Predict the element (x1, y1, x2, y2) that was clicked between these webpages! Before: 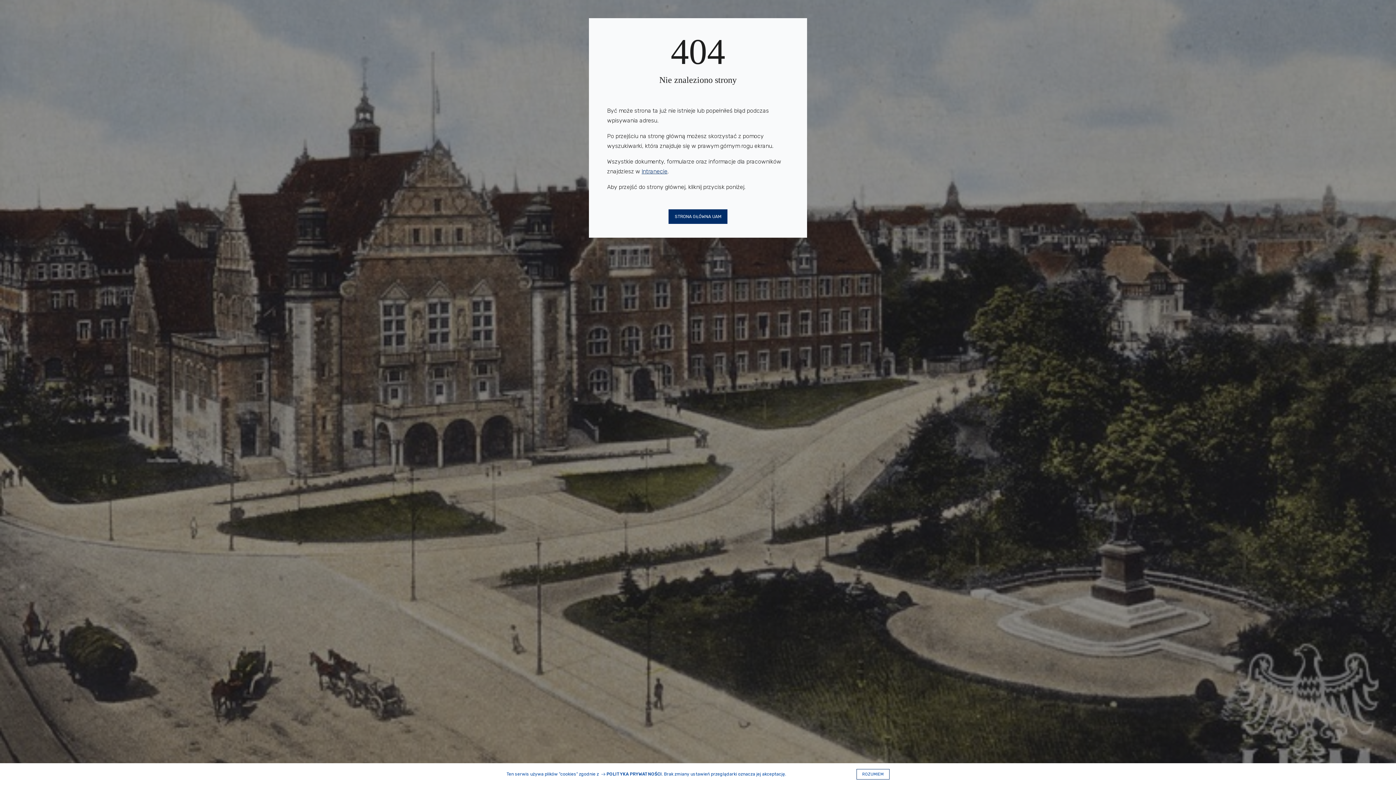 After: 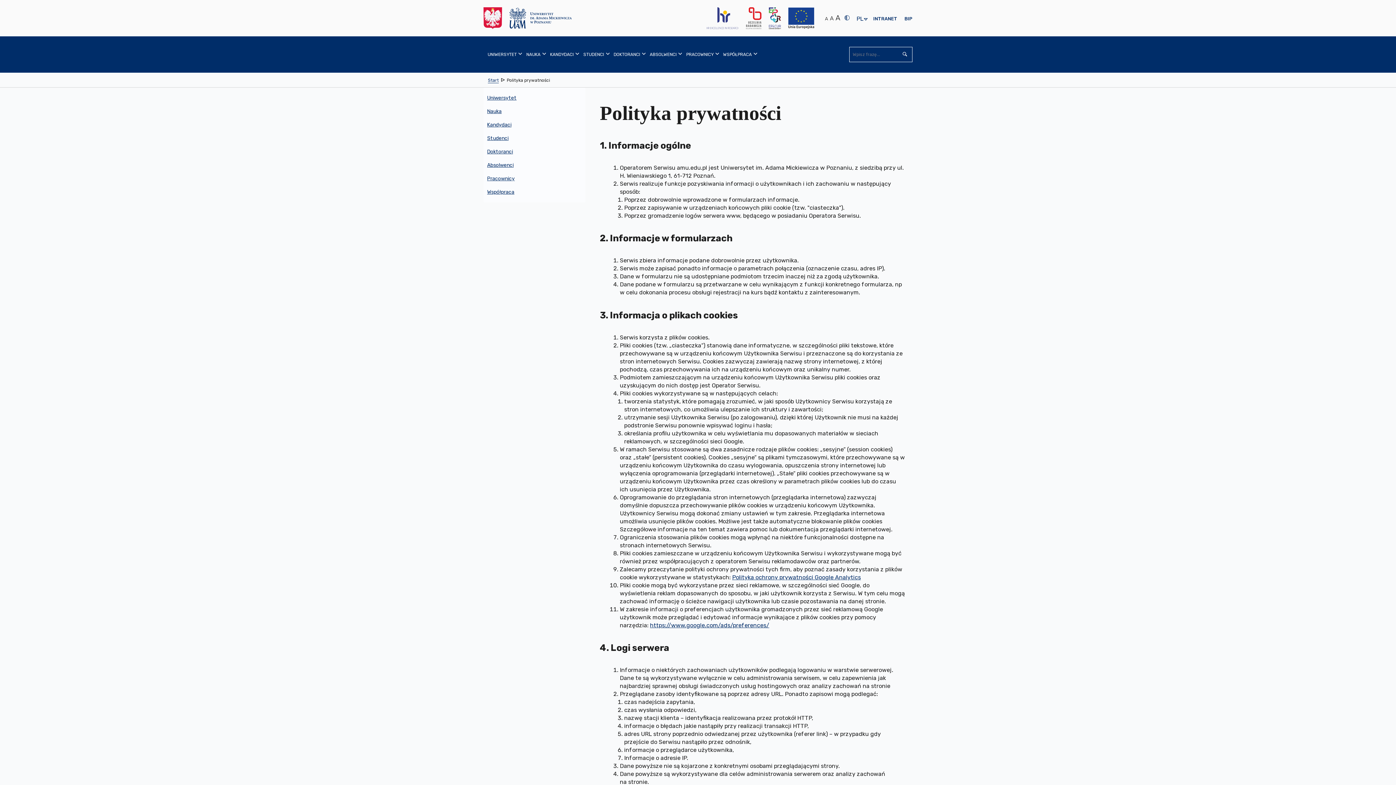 Action: bbox: (600, 771, 661, 777) label: POLITYKA PRYWATNOŚCI